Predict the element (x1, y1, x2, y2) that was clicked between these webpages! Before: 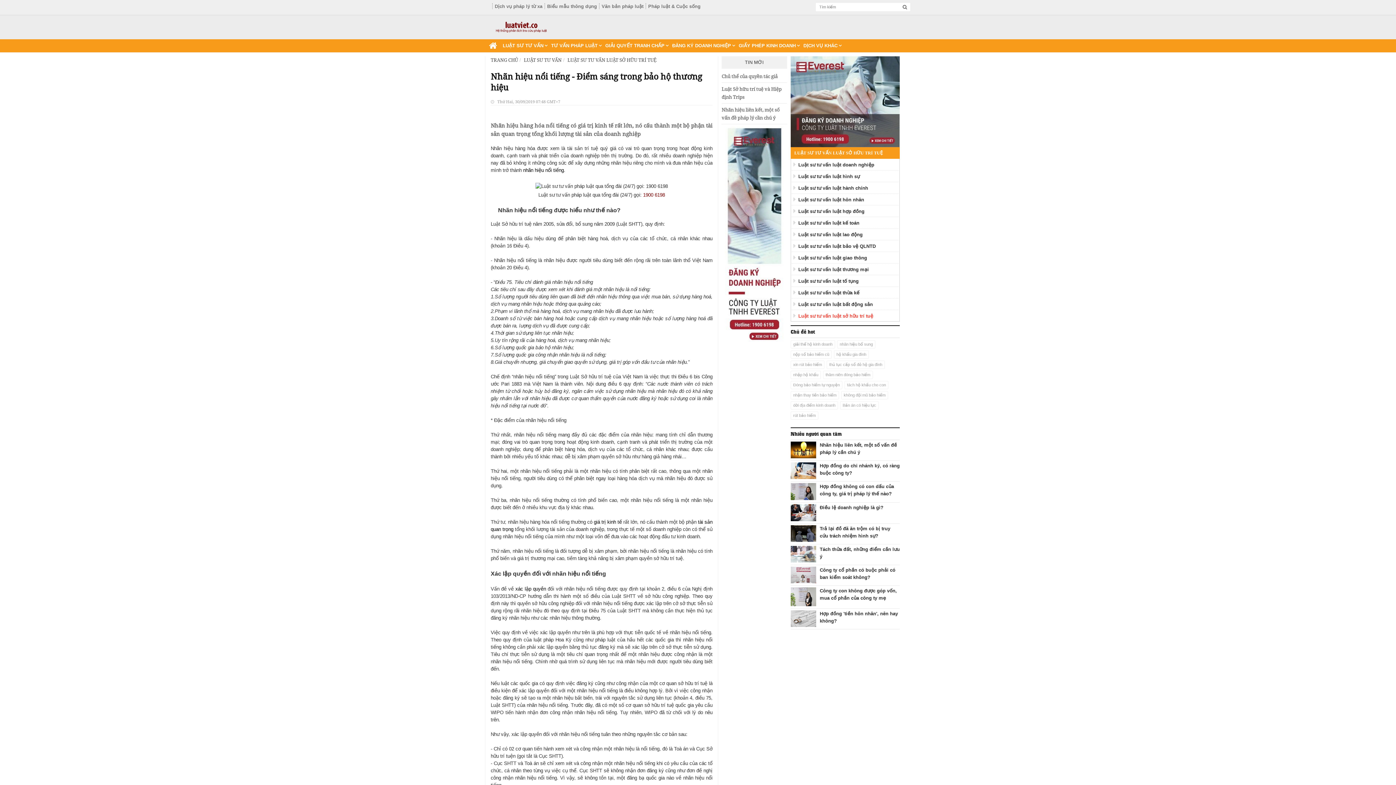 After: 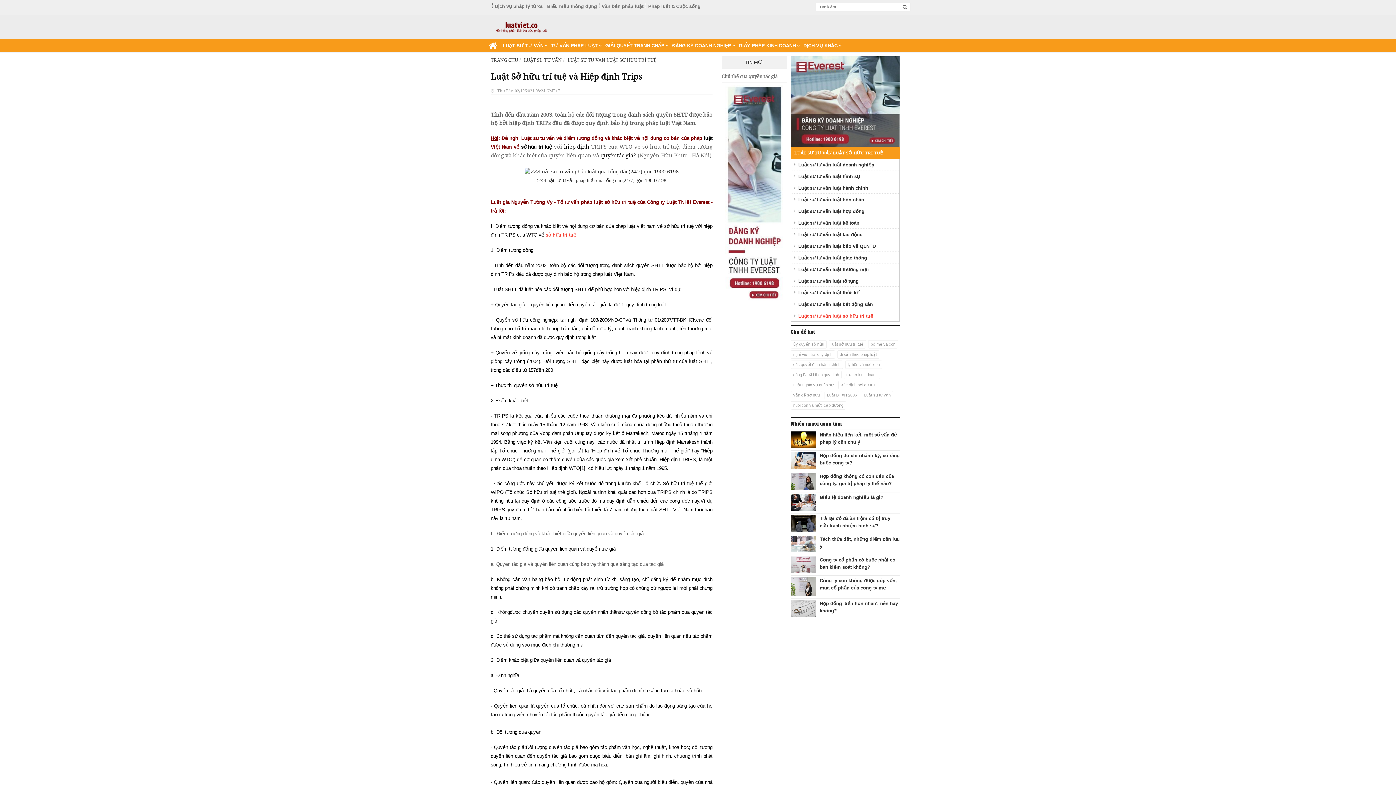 Action: label: Luật Sở hữu trí tuệ và Hiệp định Trips bbox: (721, 84, 787, 100)